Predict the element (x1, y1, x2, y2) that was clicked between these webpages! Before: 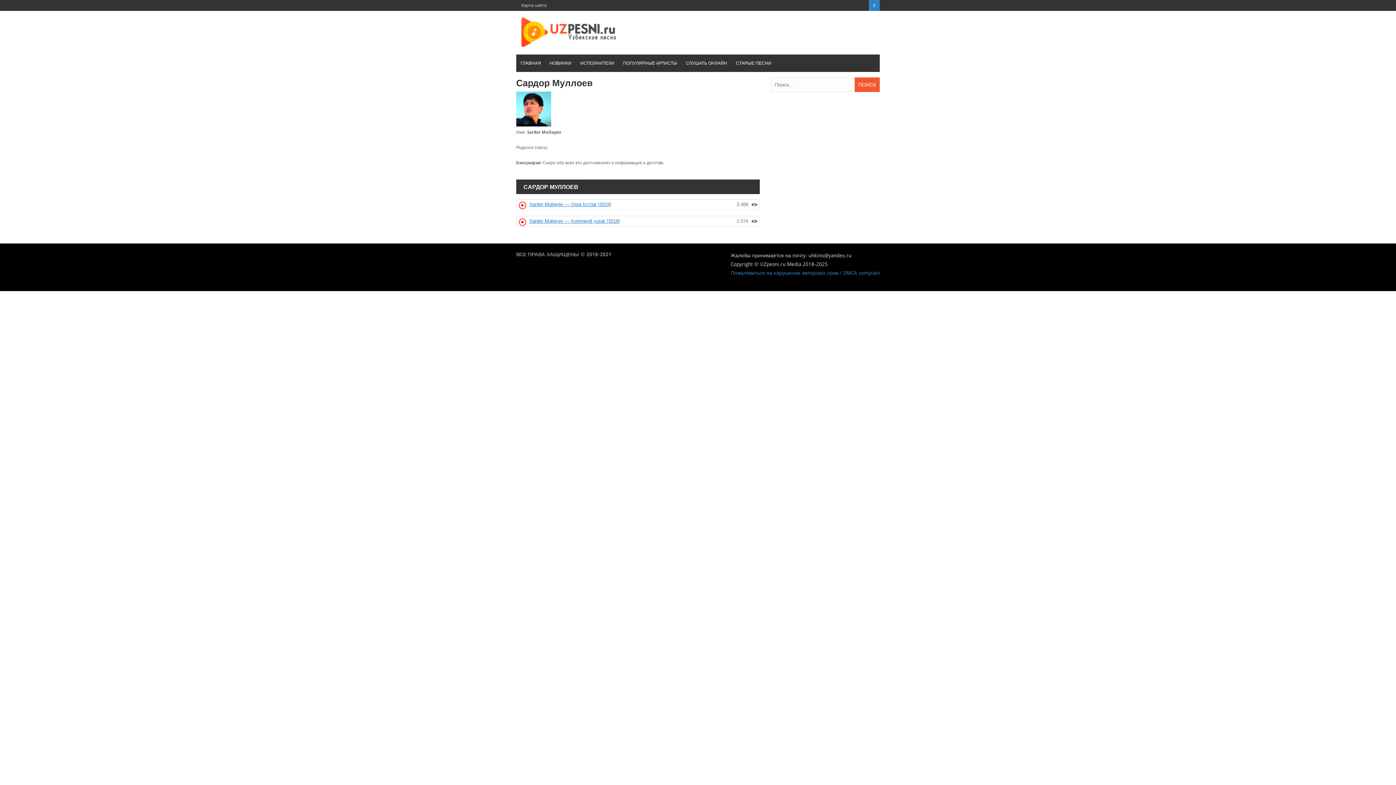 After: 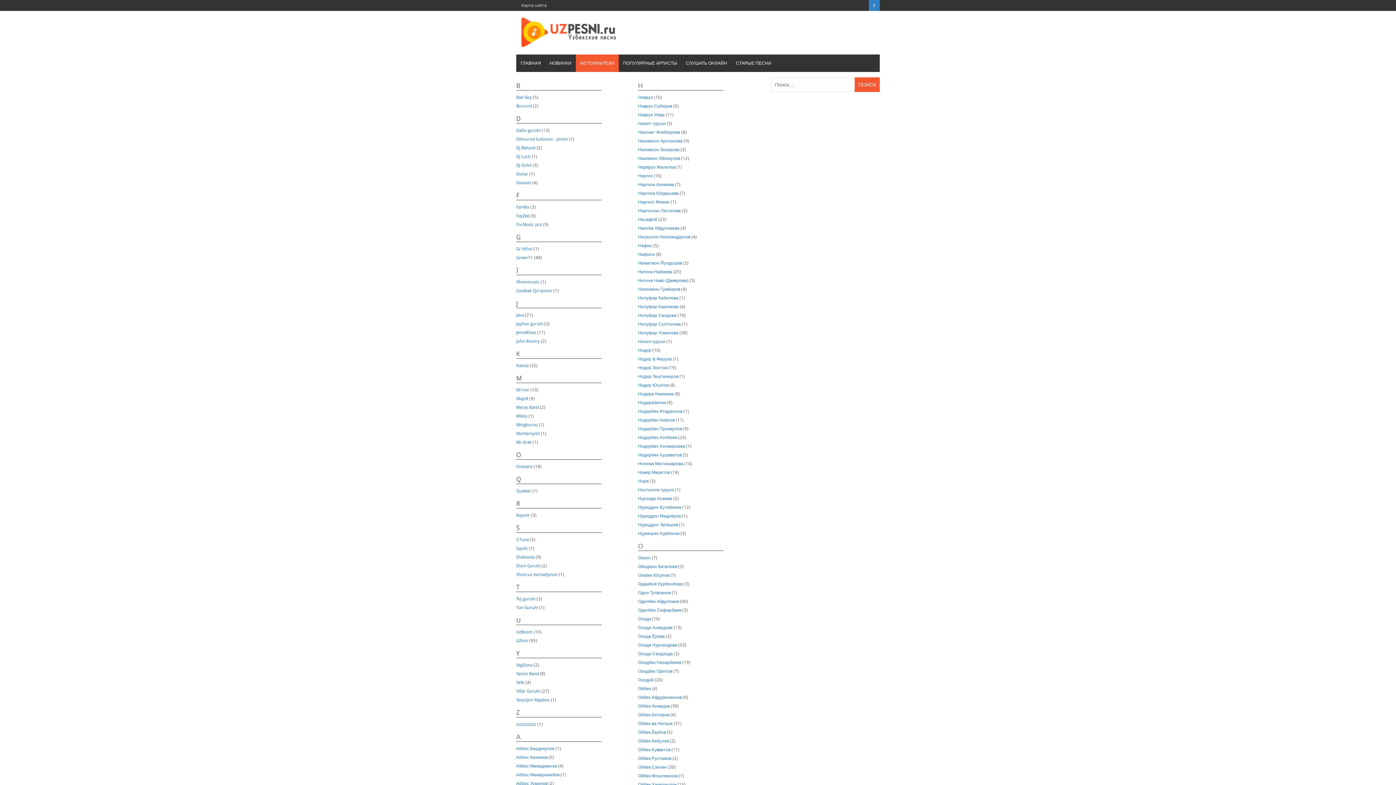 Action: bbox: (576, 54, 618, 72) label: ИСПОЛНИТЕЛИ